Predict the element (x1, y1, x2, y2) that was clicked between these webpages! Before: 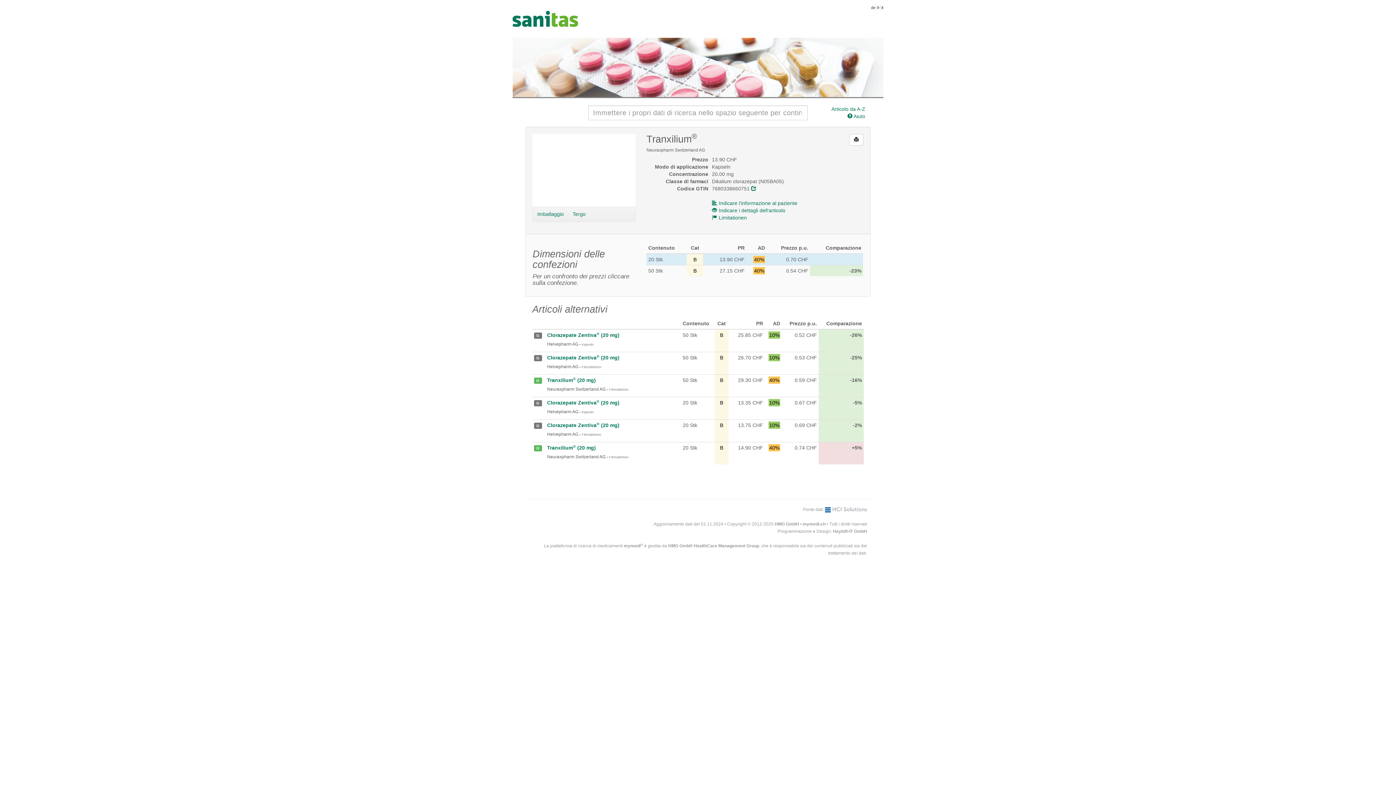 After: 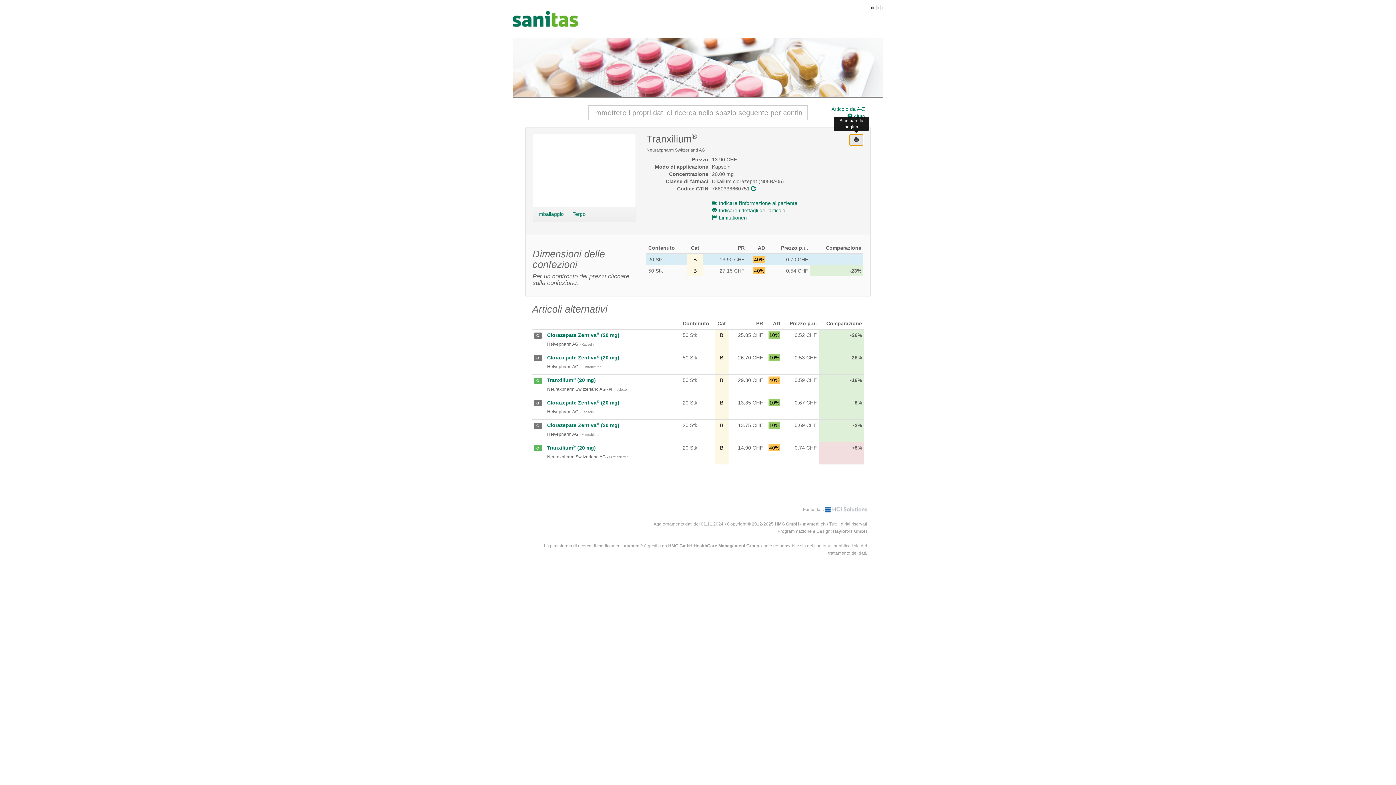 Action: bbox: (849, 134, 863, 145)